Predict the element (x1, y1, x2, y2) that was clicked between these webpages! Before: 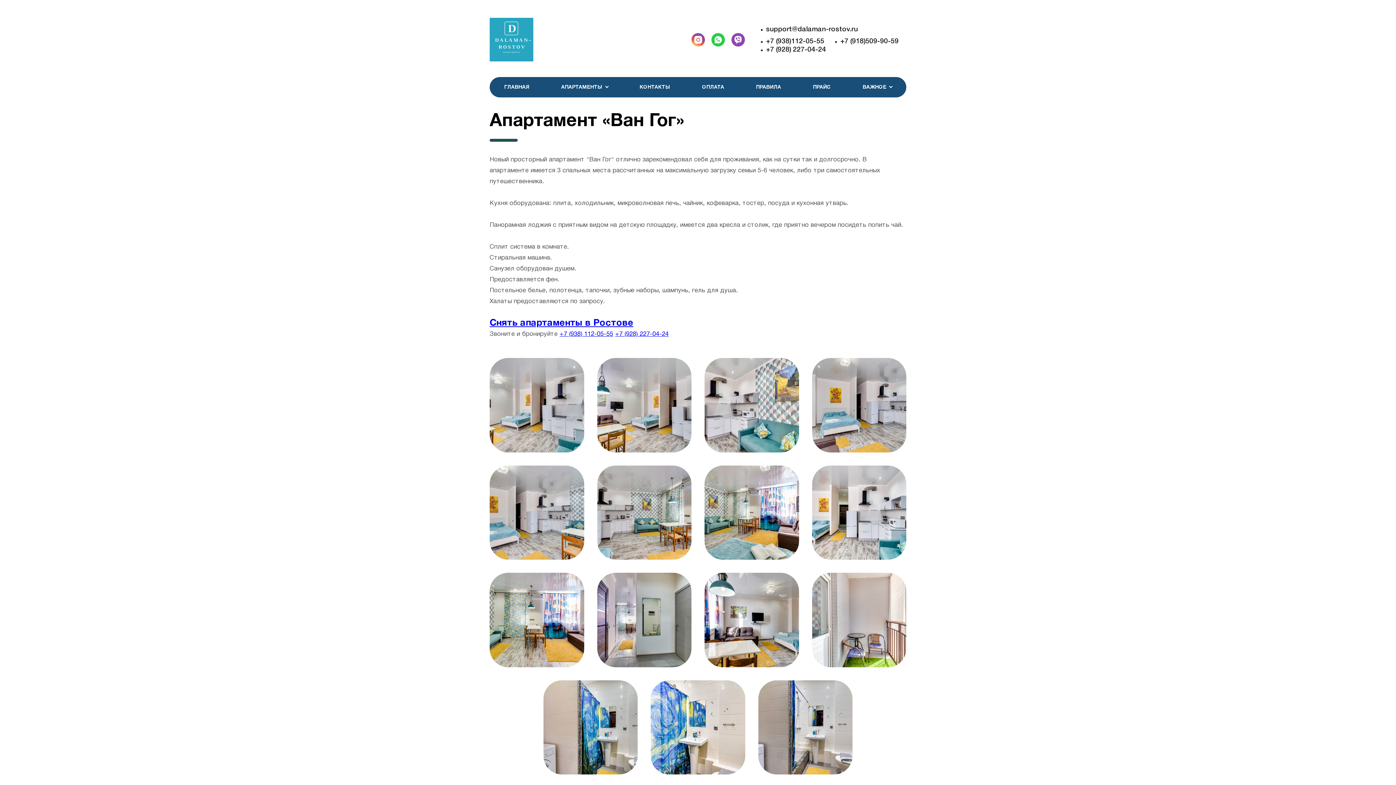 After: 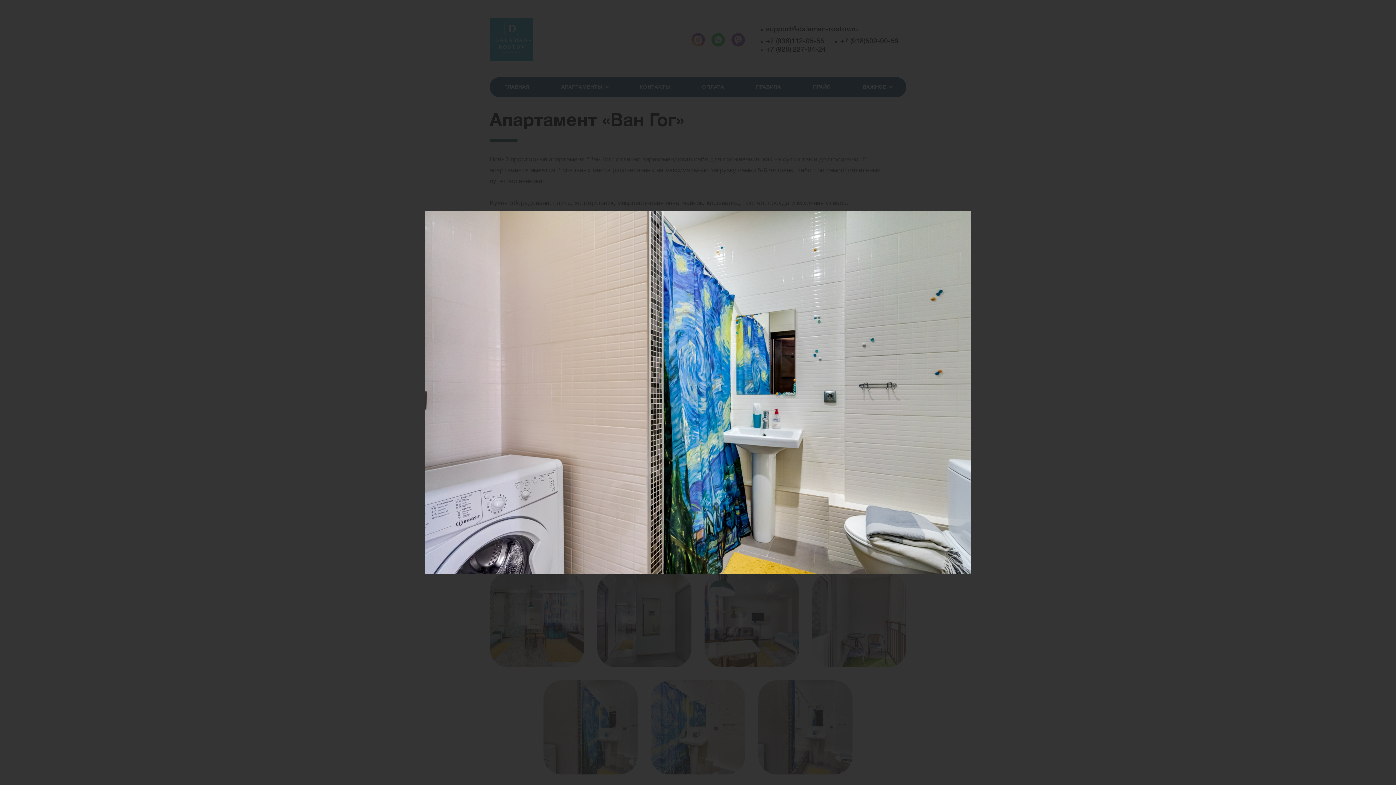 Action: label: Санузел bbox: (543, 680, 637, 774)